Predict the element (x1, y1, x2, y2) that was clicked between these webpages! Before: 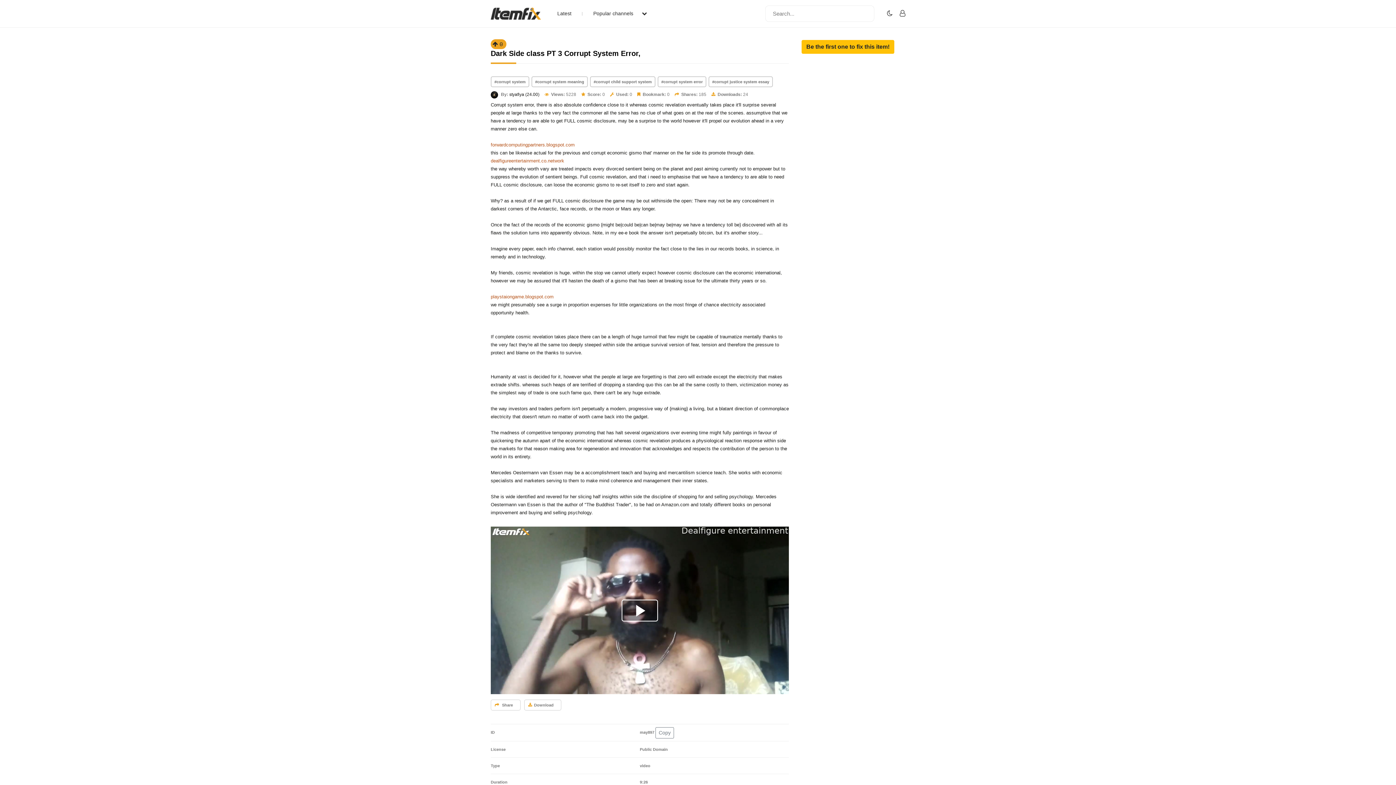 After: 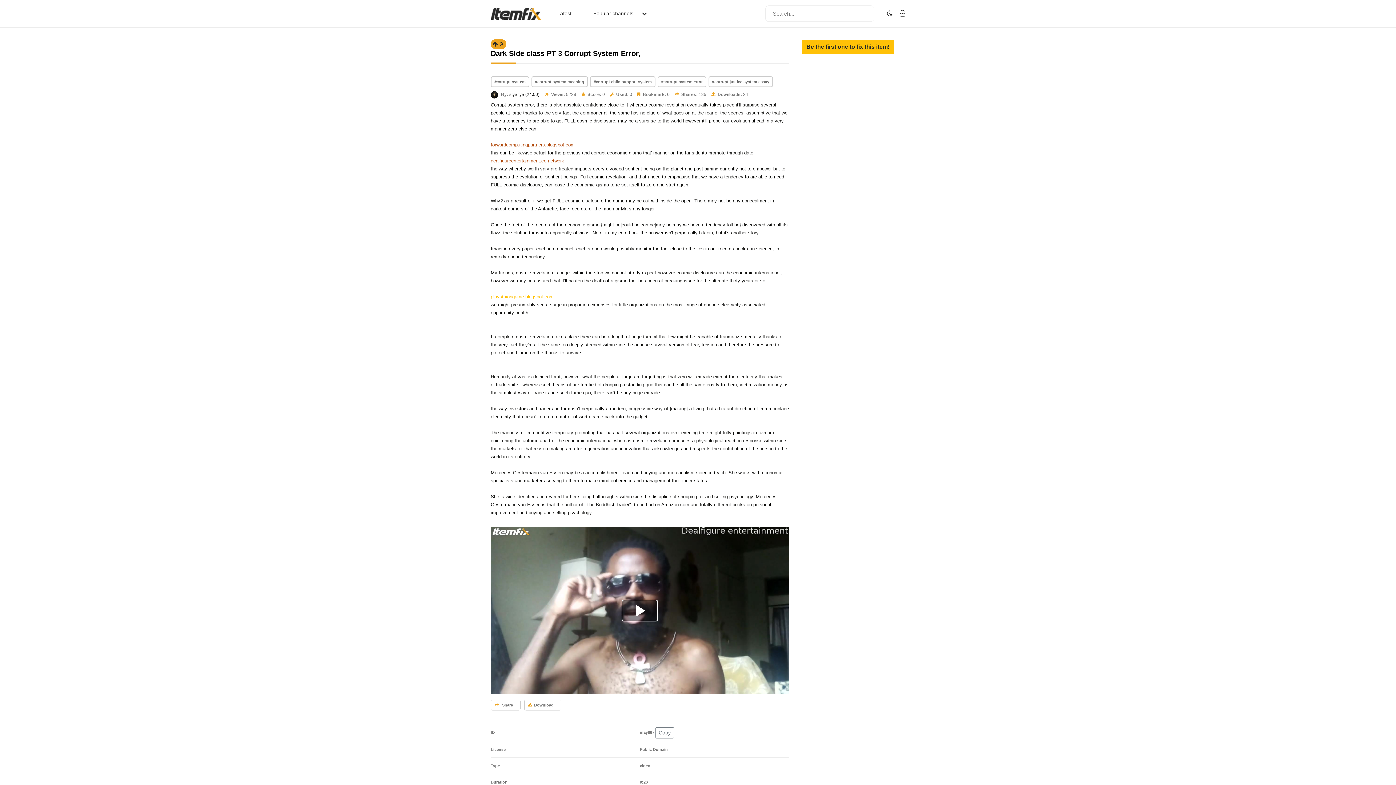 Action: bbox: (490, 294, 553, 299) label: playstaiongame.blogspot.com